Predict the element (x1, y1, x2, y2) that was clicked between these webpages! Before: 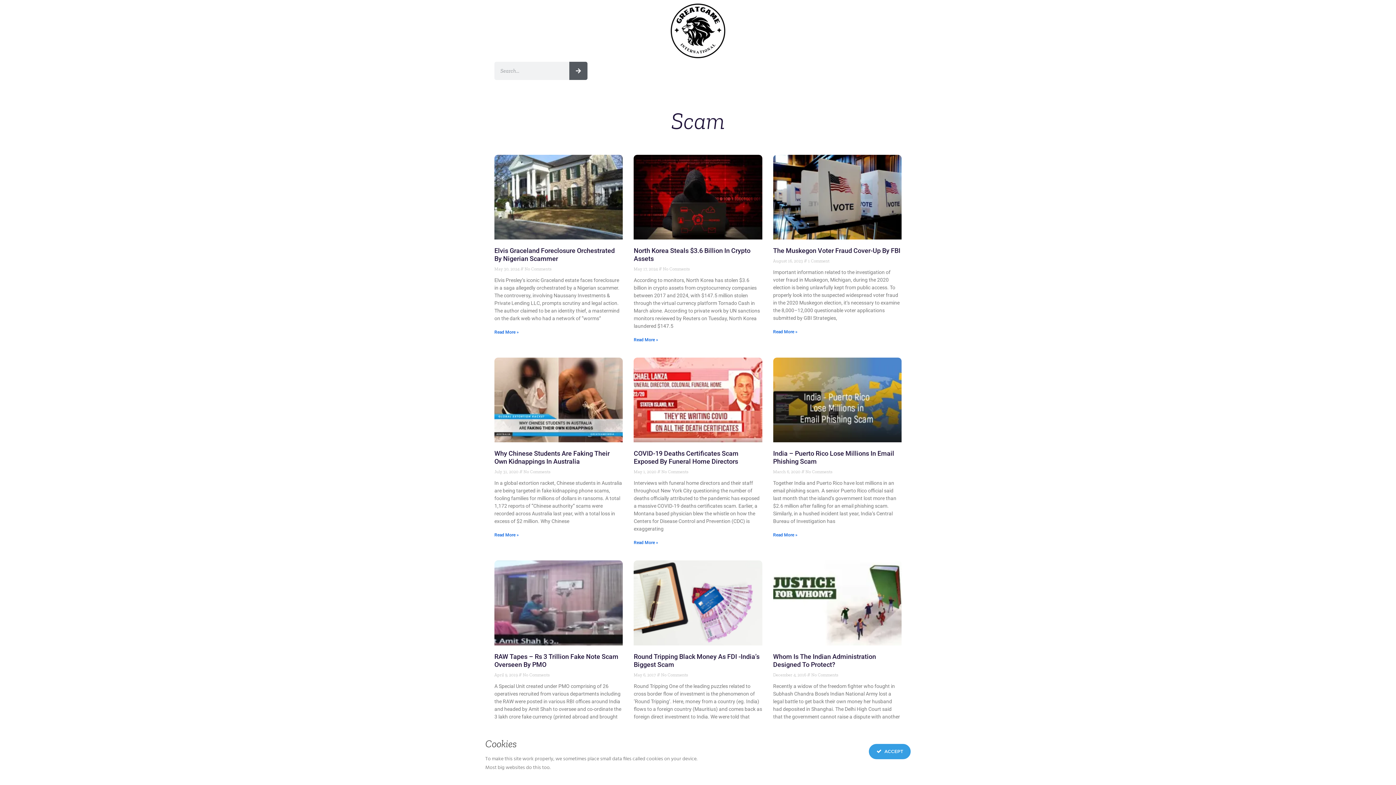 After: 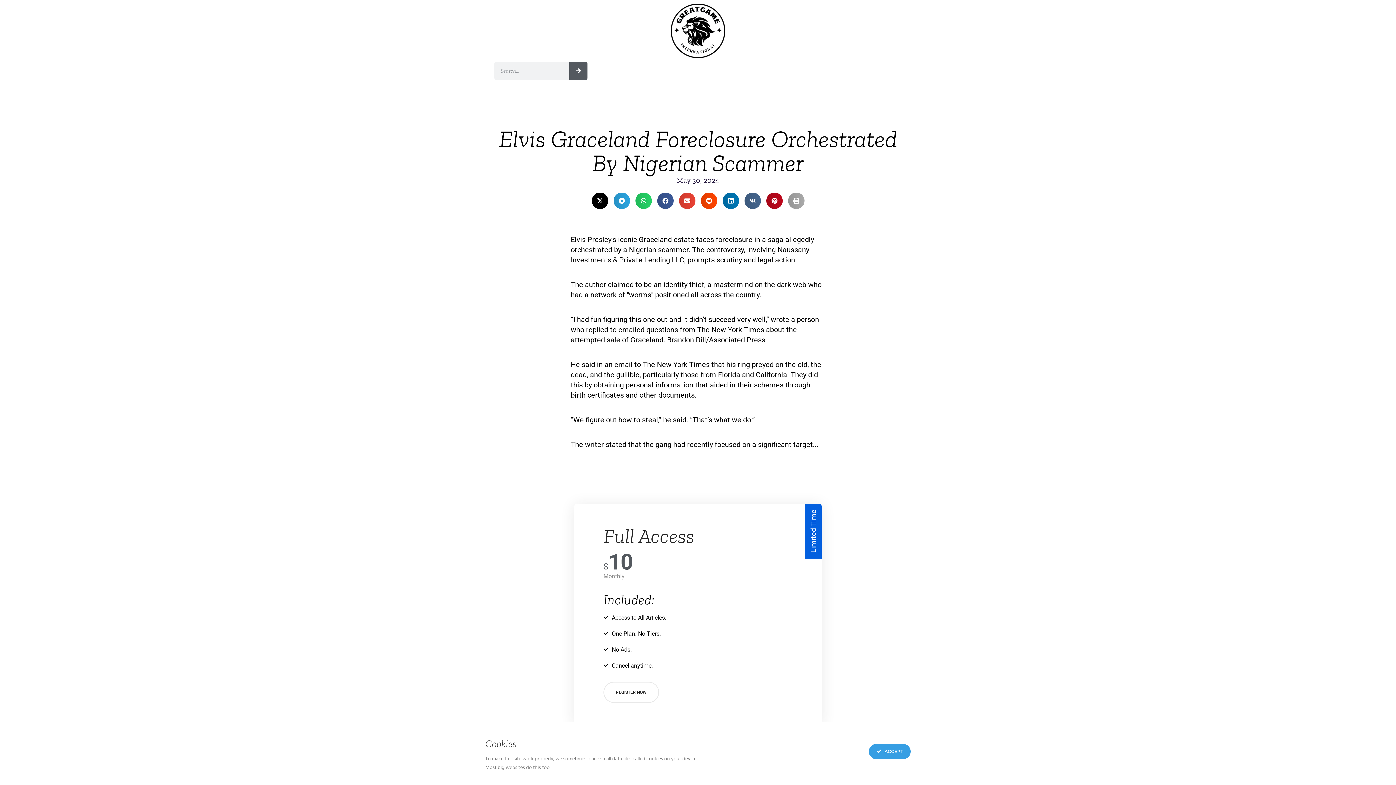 Action: label: Read more about Elvis Graceland Foreclosure Orchestrated By Nigerian Scammer bbox: (494, 329, 518, 334)